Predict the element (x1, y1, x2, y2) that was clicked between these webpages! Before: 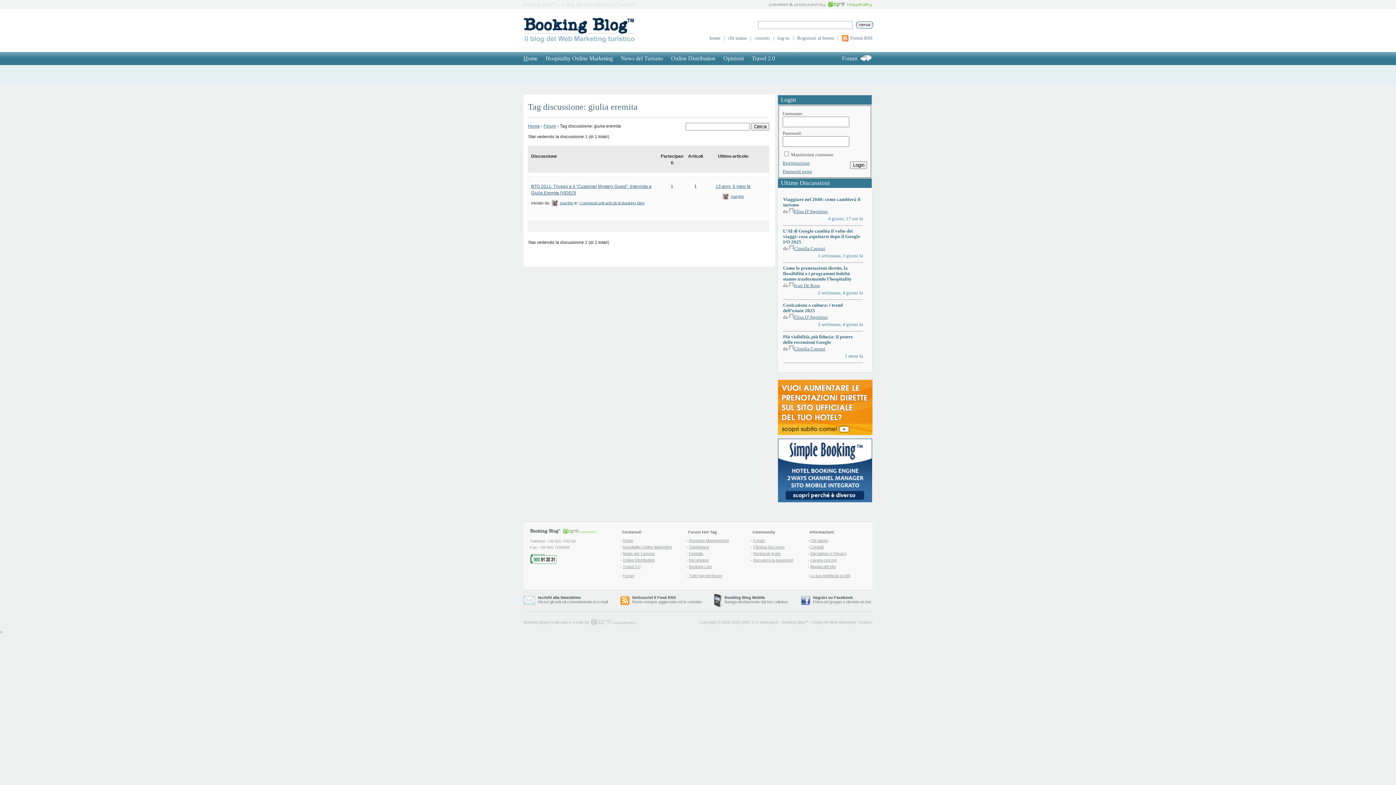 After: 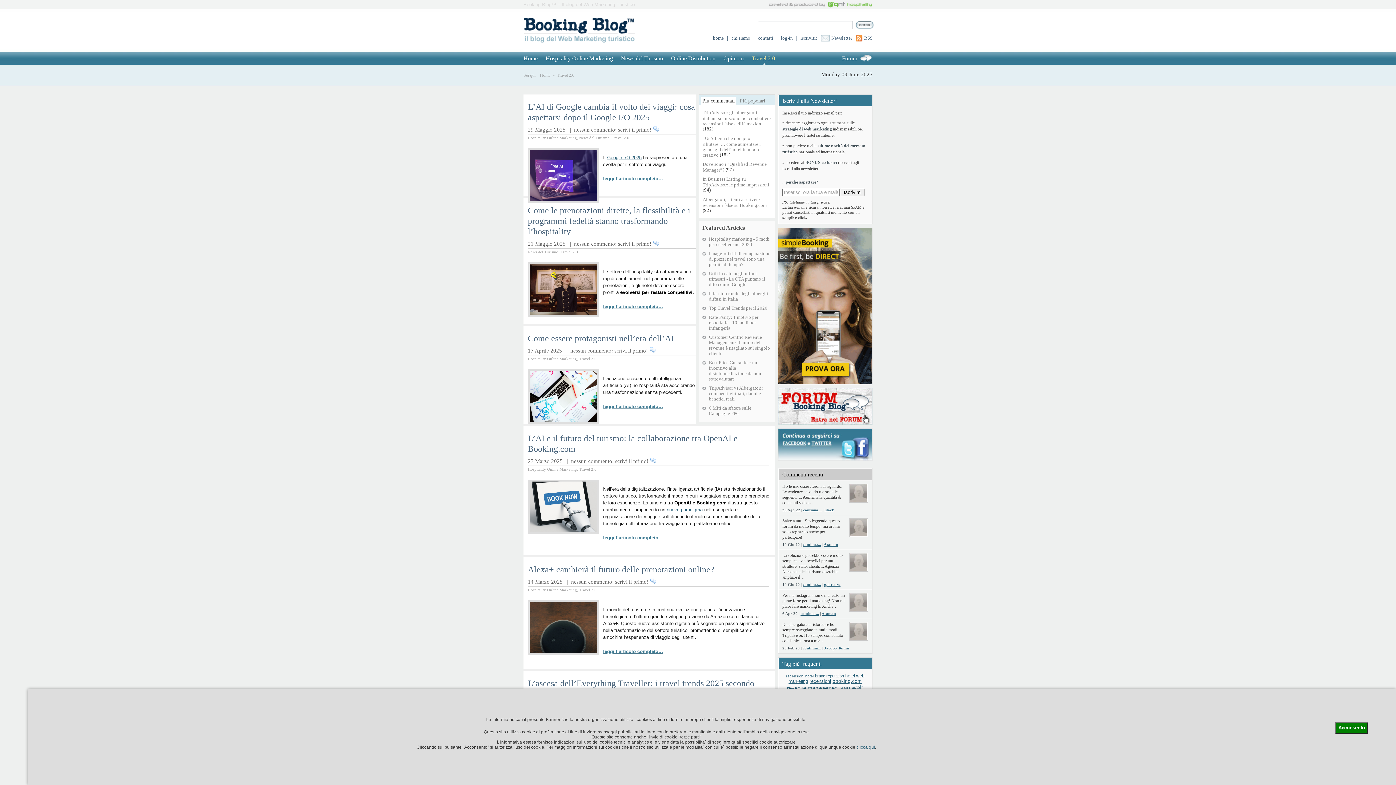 Action: label: Travel 2.0 bbox: (622, 564, 640, 569)